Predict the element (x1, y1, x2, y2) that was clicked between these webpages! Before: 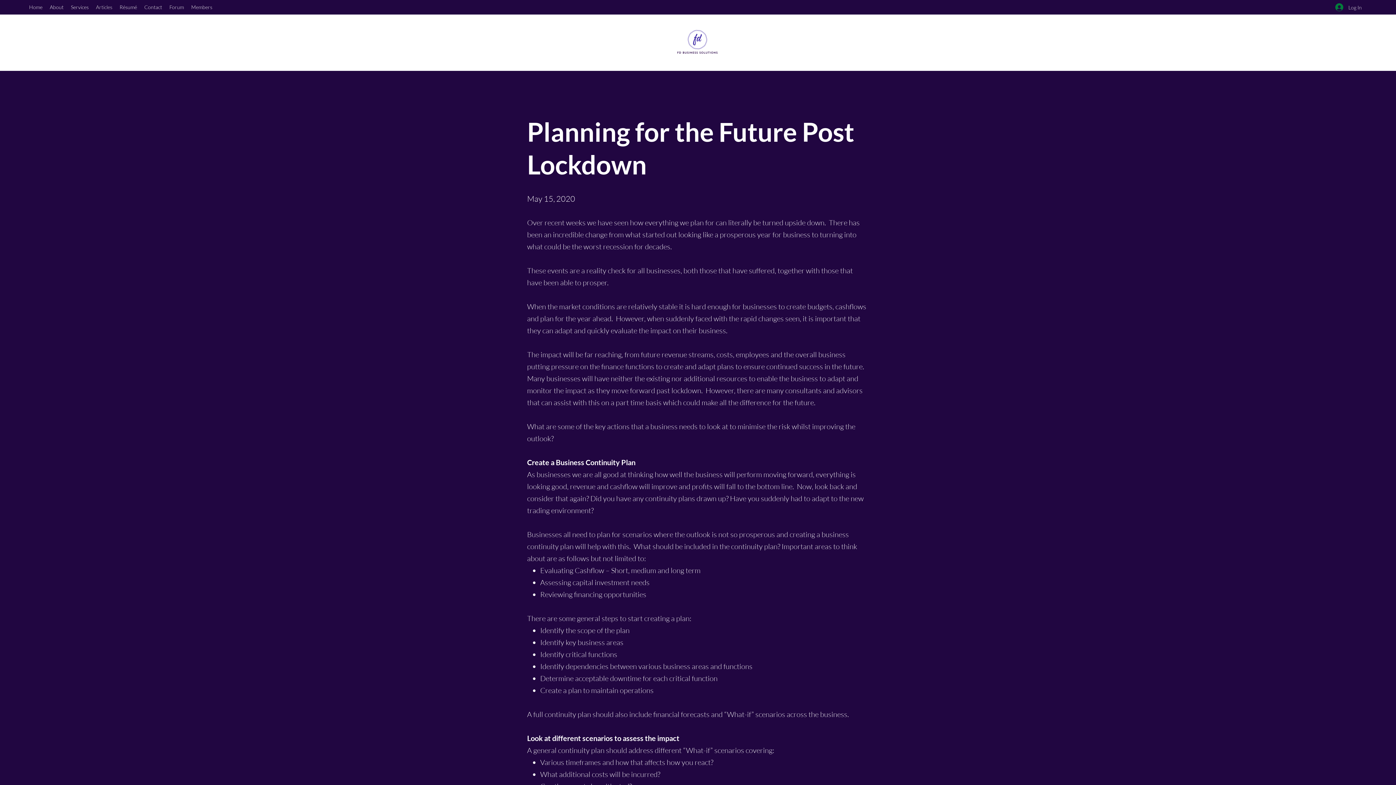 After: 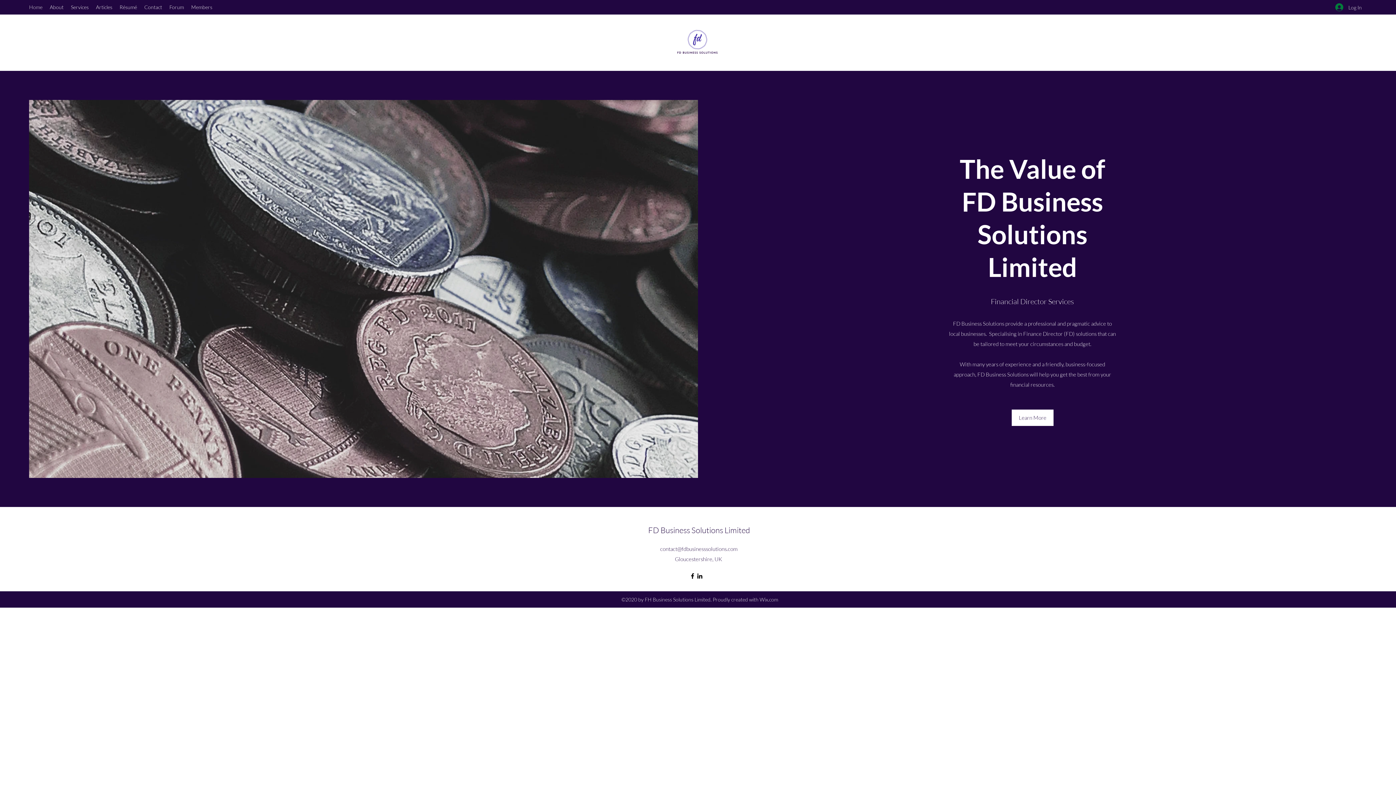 Action: bbox: (674, 27, 720, 56)